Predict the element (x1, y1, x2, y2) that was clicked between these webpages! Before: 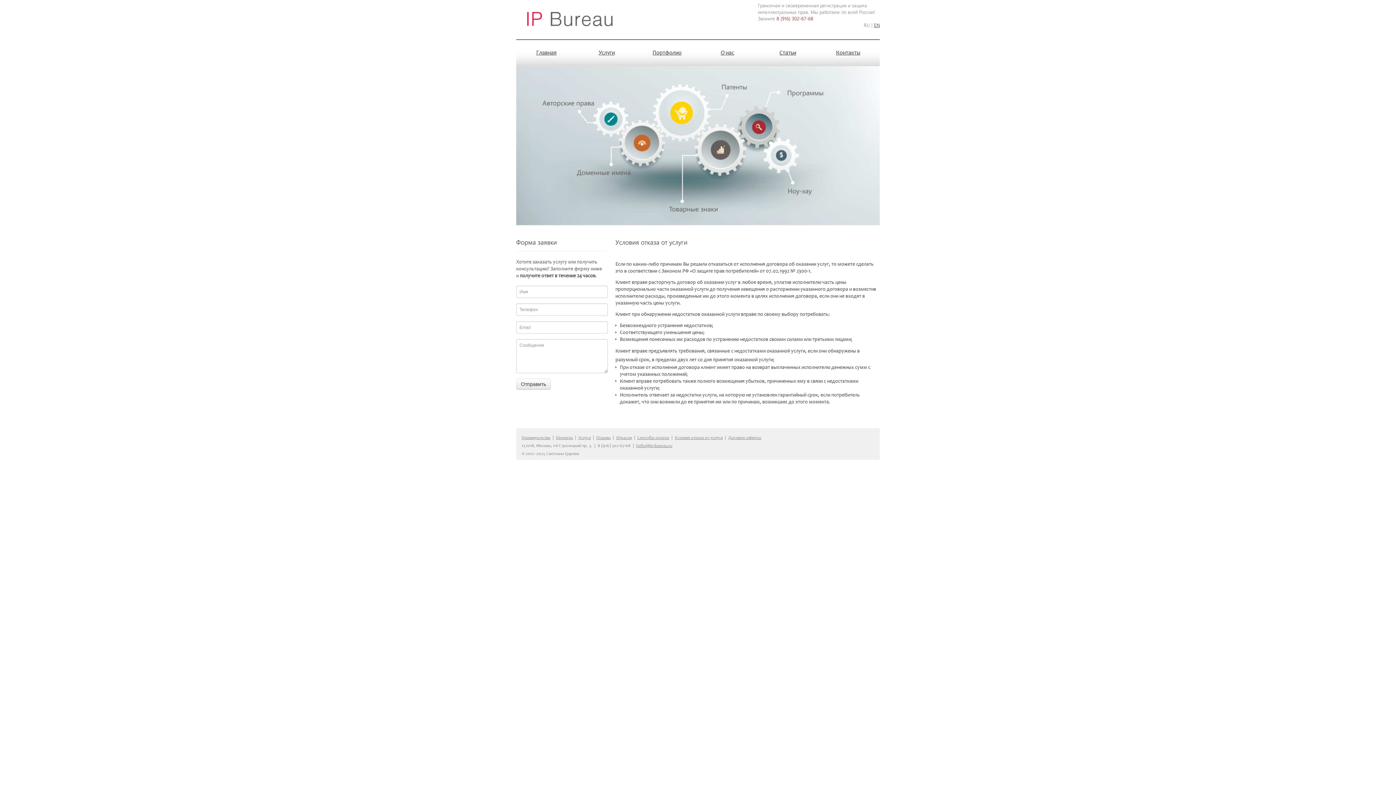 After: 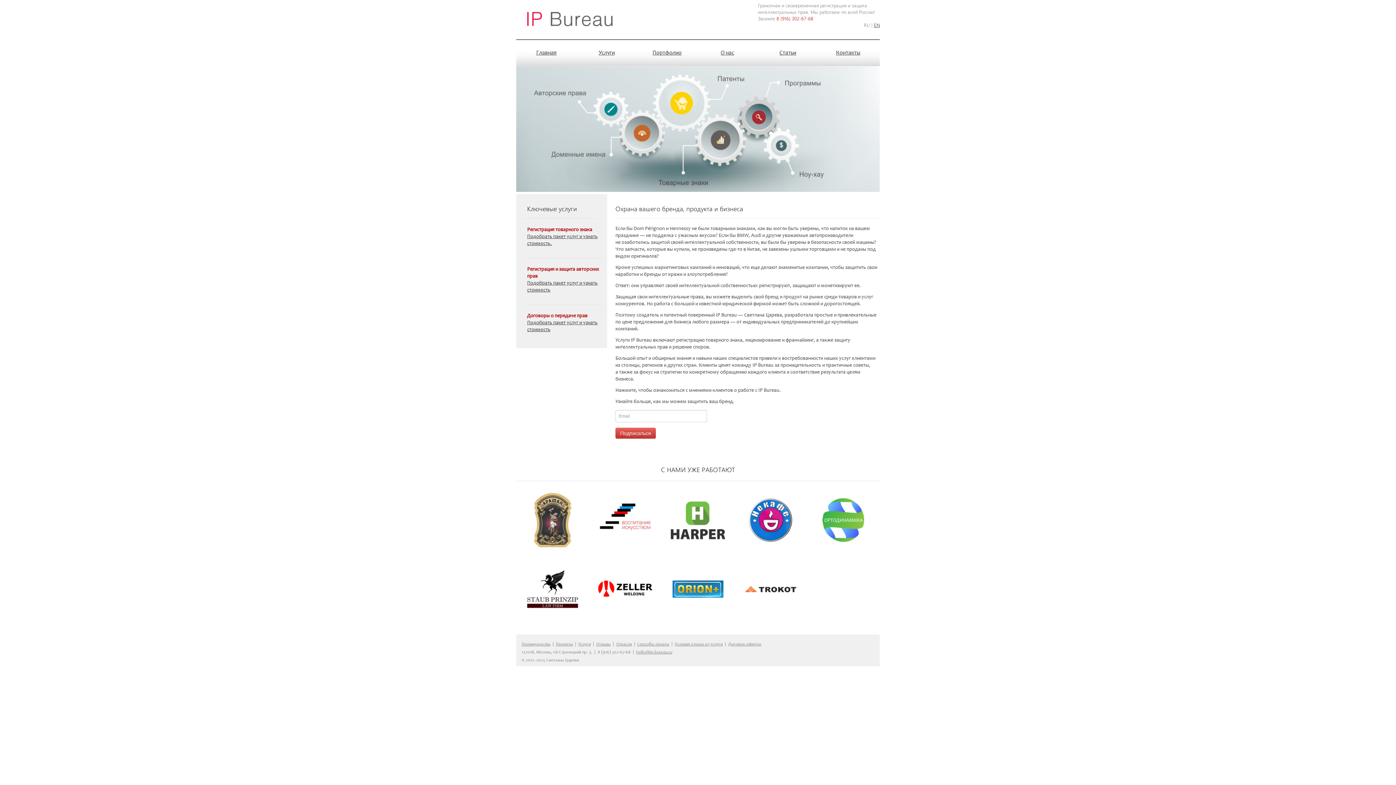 Action: bbox: (527, 12, 612, 17)